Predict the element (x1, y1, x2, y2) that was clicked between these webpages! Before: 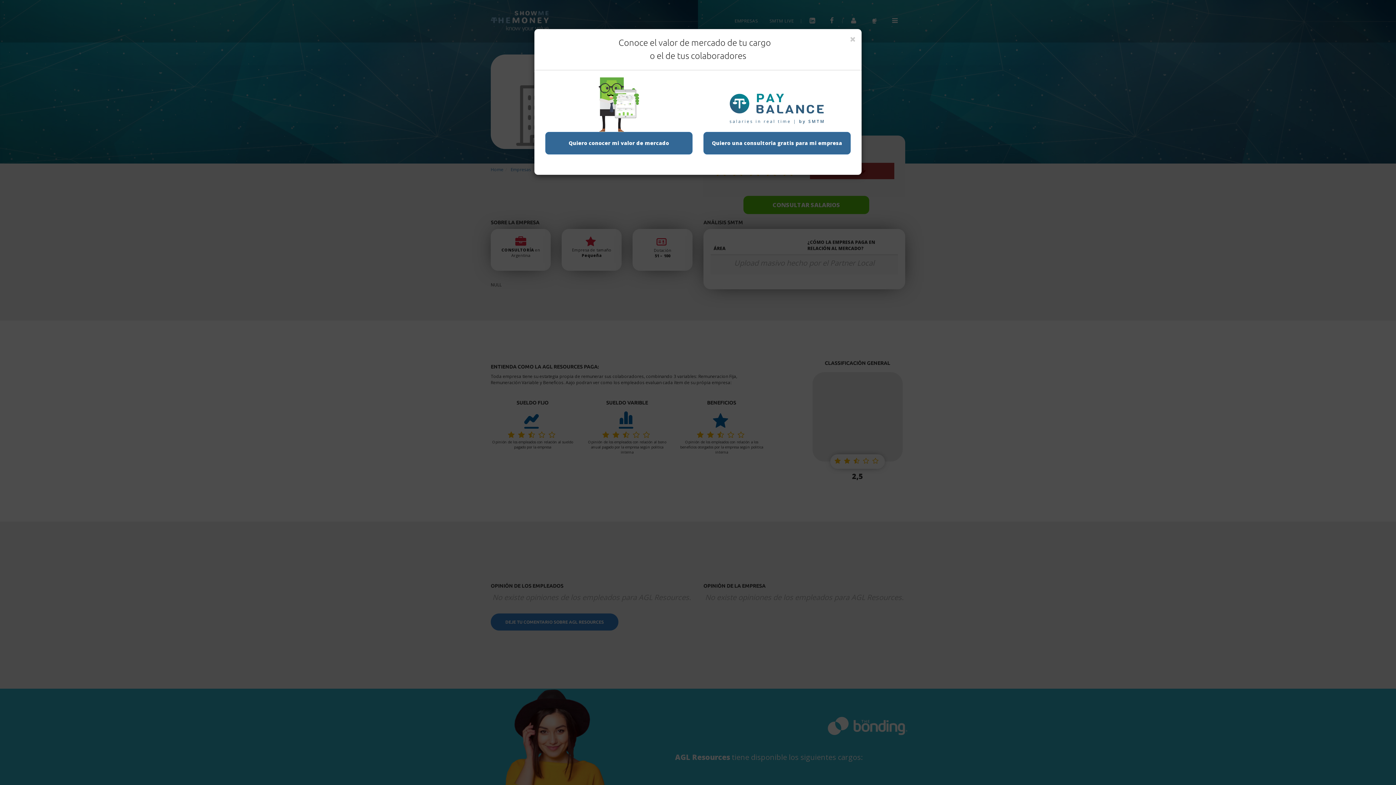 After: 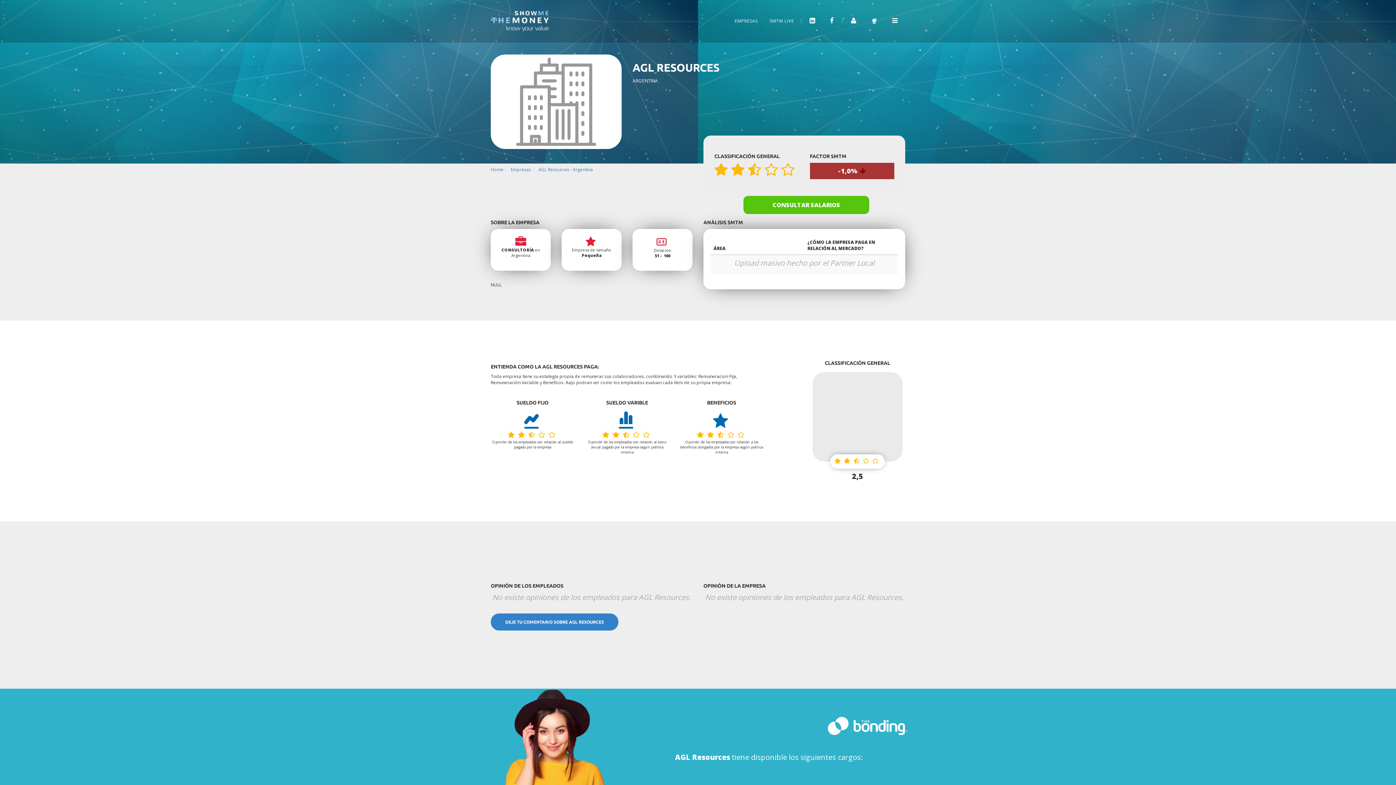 Action: bbox: (849, 33, 856, 44) label: Close